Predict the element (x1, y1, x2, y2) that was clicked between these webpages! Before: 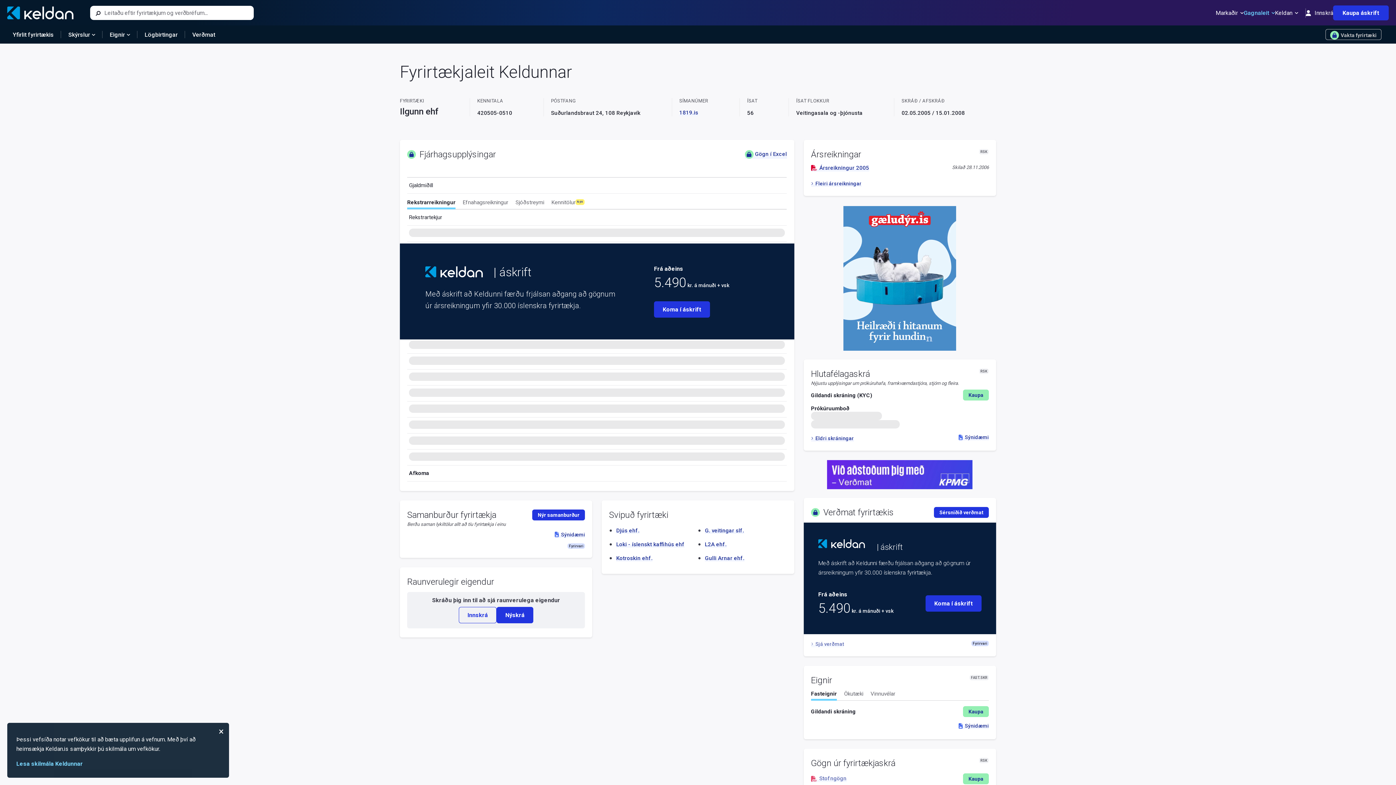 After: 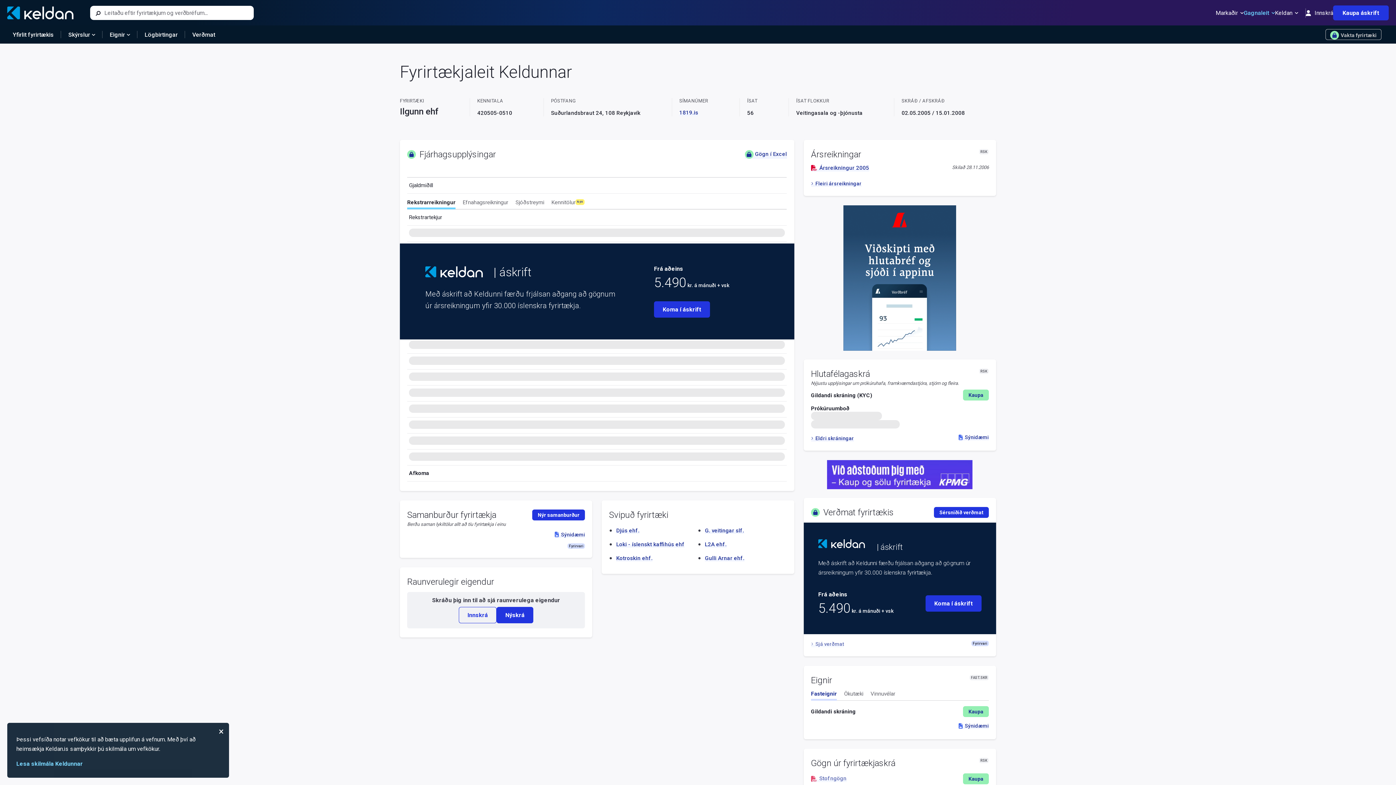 Action: label: Fasteignir bbox: (811, 690, 836, 700)